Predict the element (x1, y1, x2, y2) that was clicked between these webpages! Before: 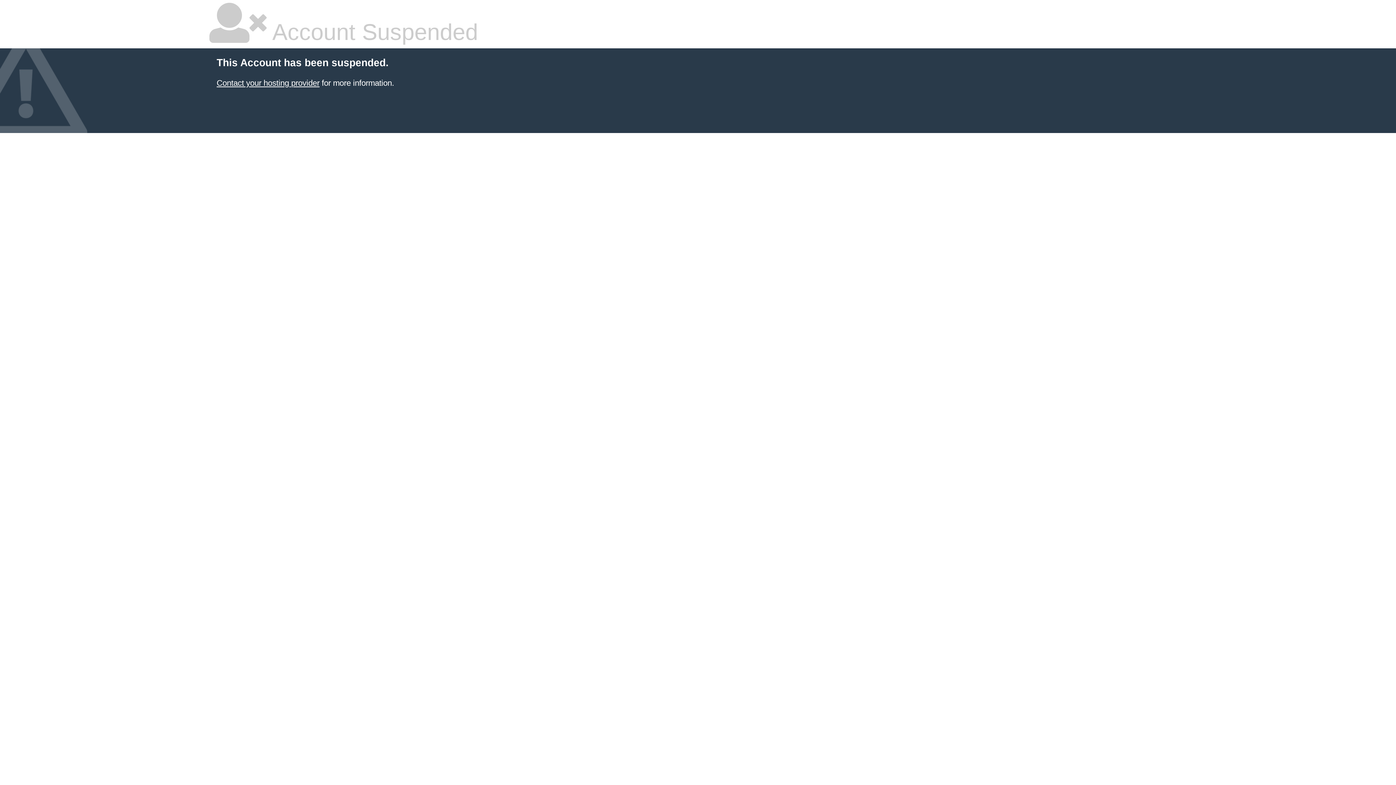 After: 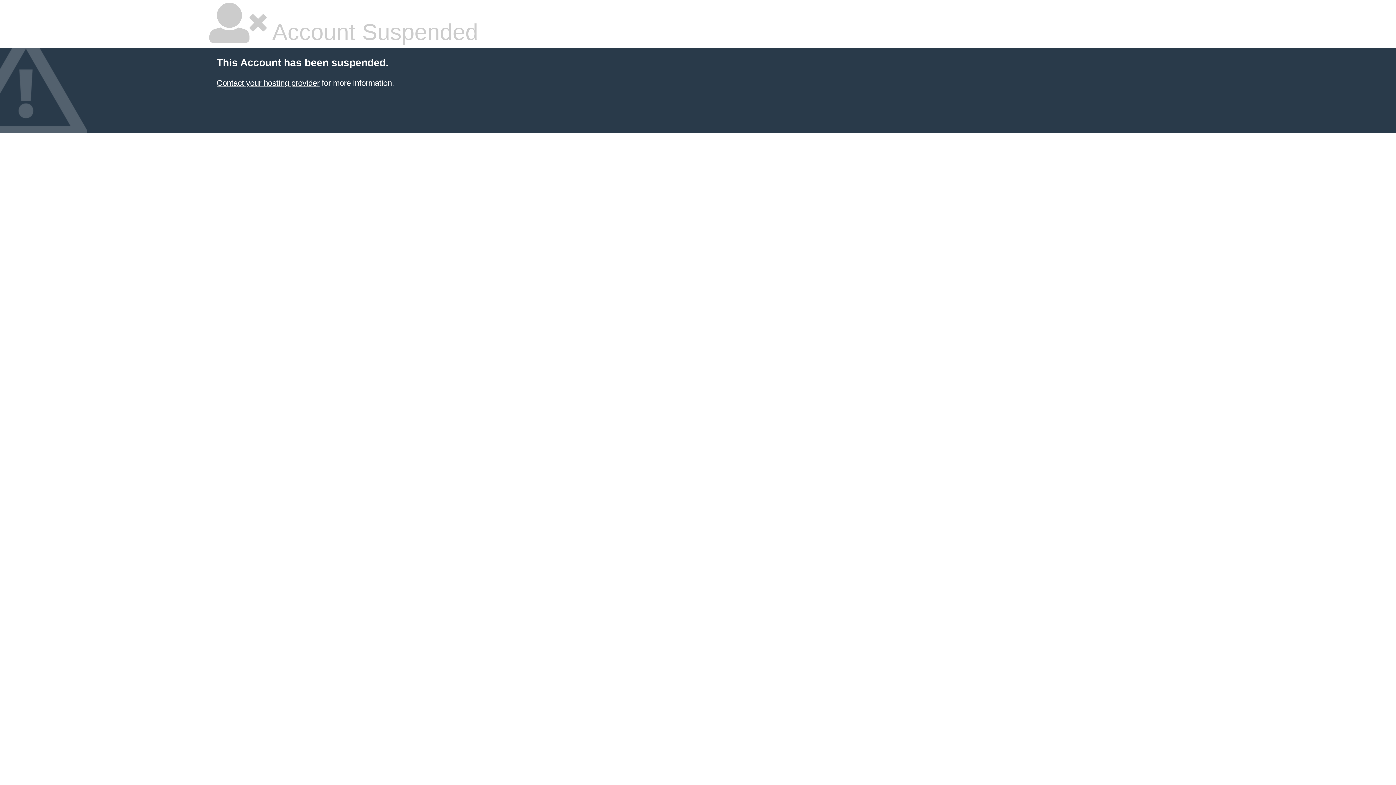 Action: label: Contact your hosting provider bbox: (216, 78, 319, 87)